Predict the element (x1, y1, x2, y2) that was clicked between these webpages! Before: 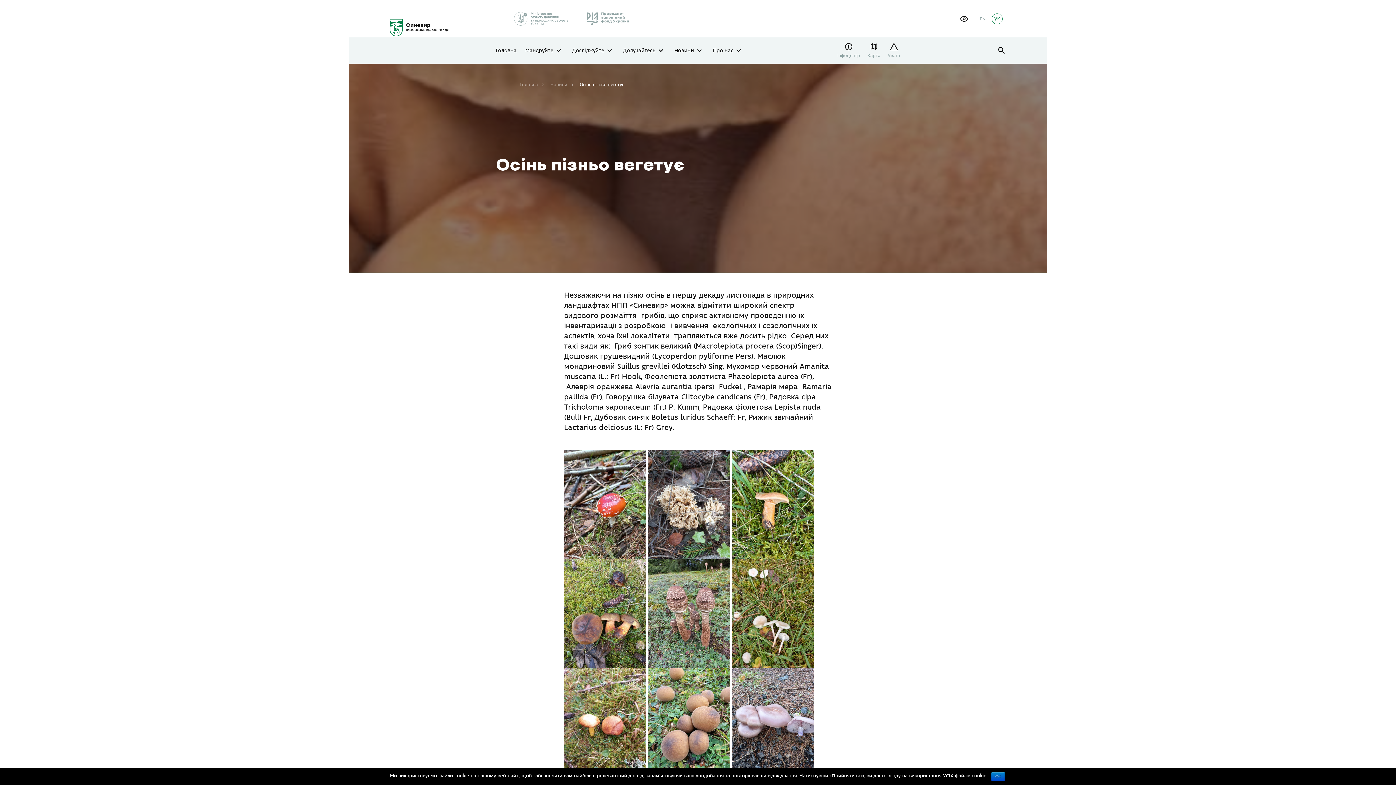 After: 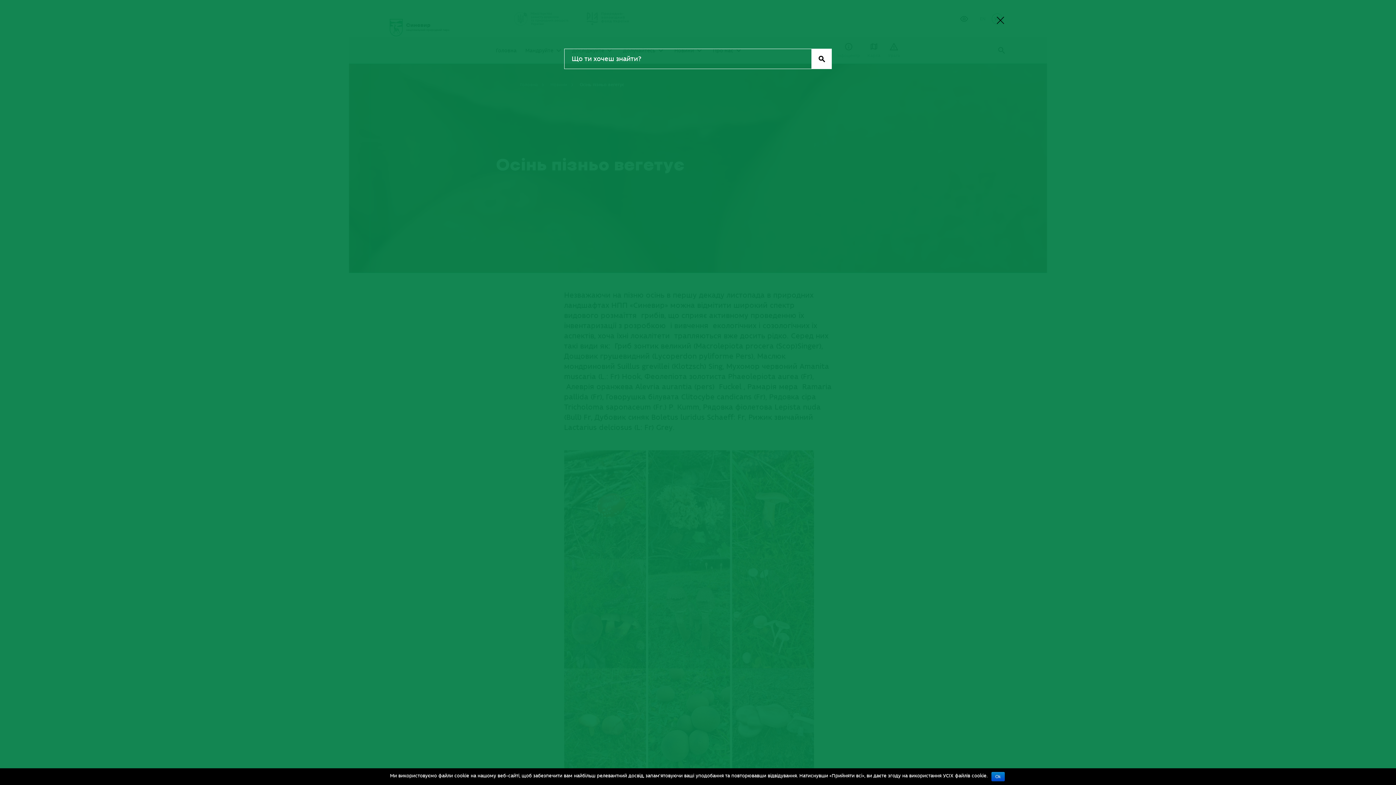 Action: bbox: (997, 46, 1006, 55) label: open search